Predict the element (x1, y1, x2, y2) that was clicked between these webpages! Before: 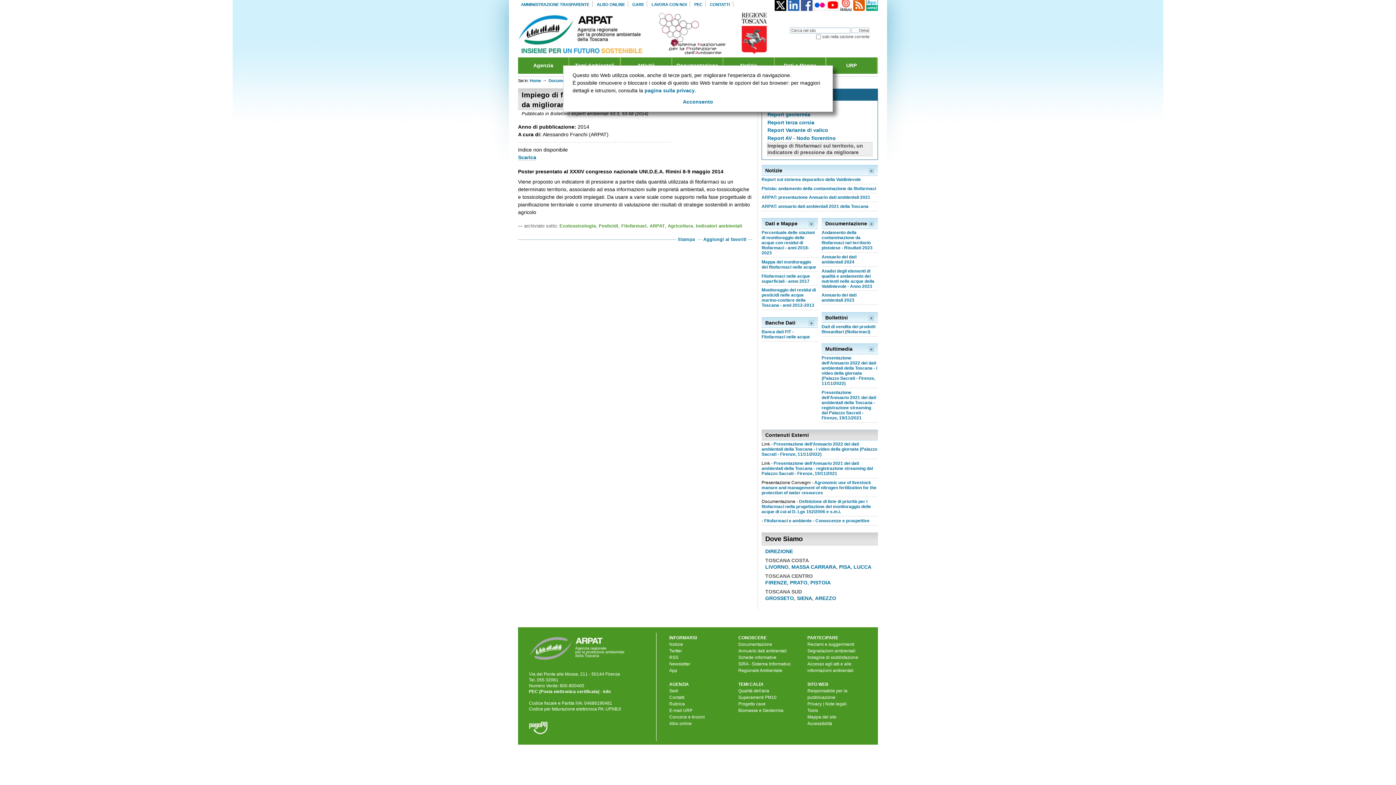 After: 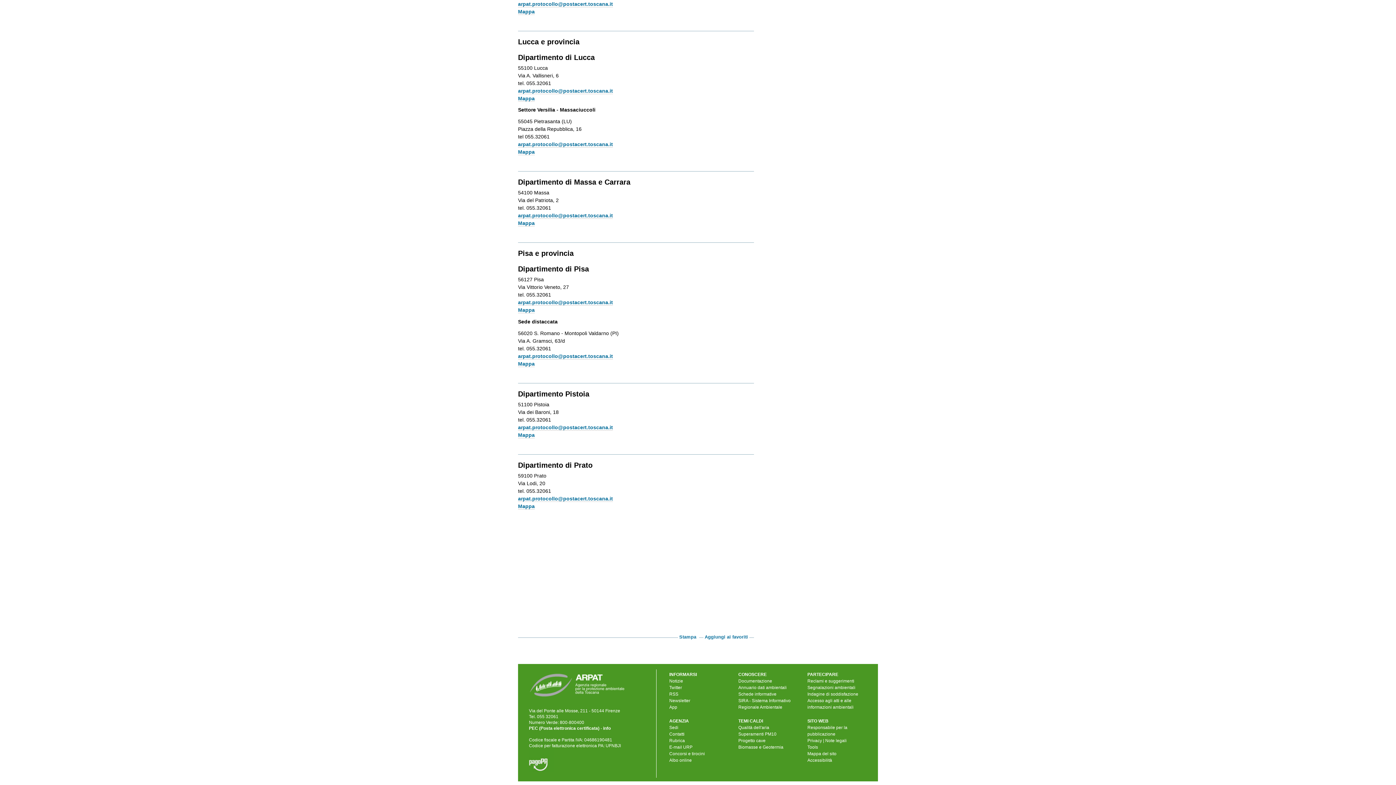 Action: label: PISA bbox: (839, 564, 850, 570)